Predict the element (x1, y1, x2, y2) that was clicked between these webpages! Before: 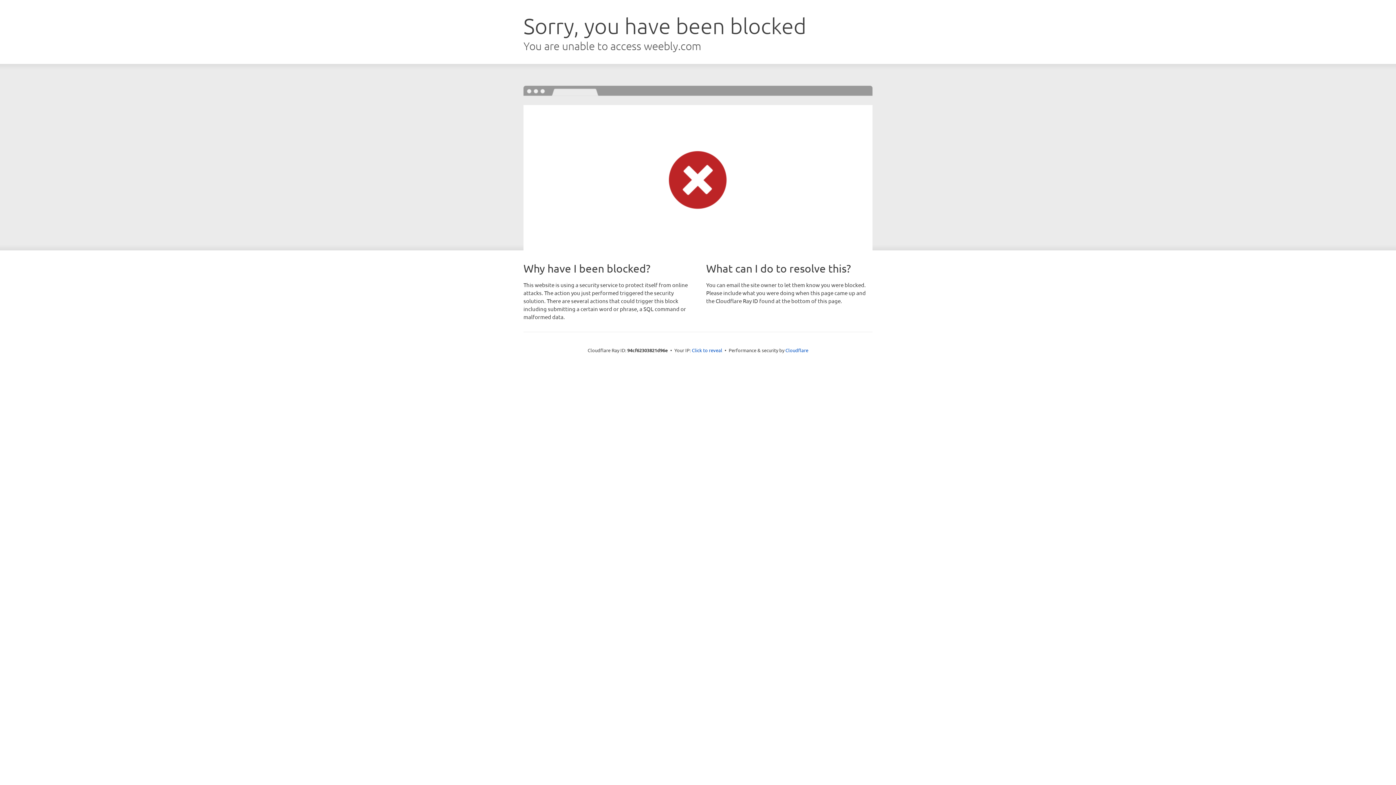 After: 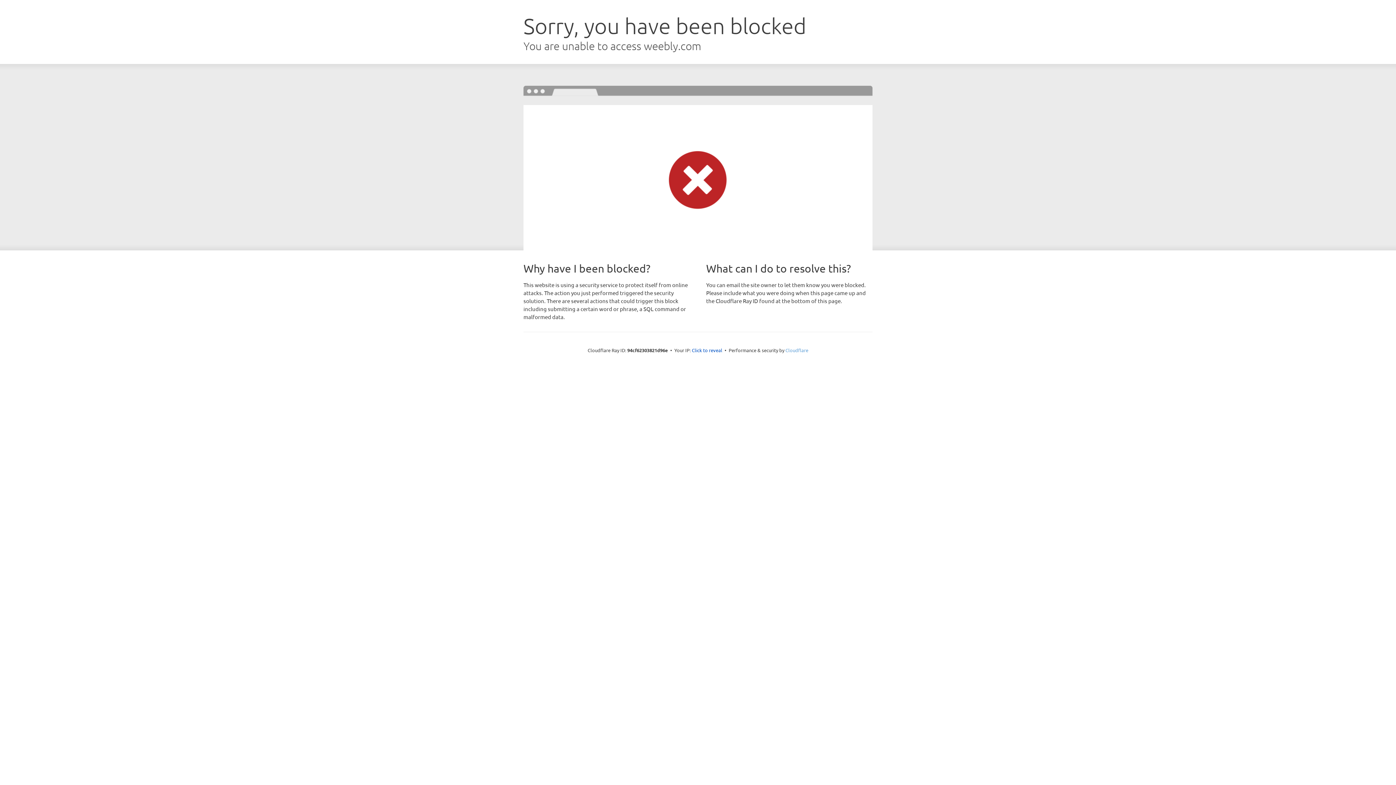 Action: bbox: (785, 347, 808, 353) label: Cloudflare